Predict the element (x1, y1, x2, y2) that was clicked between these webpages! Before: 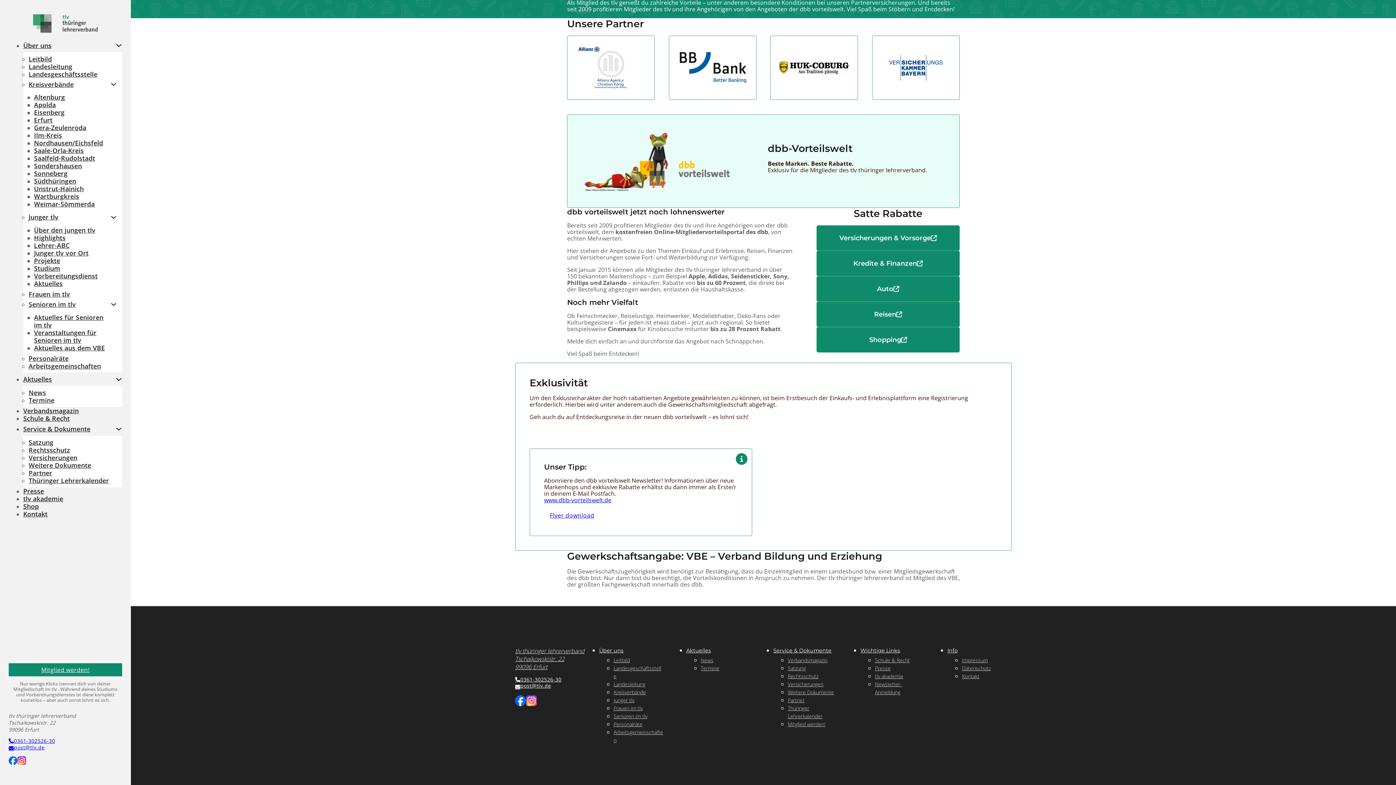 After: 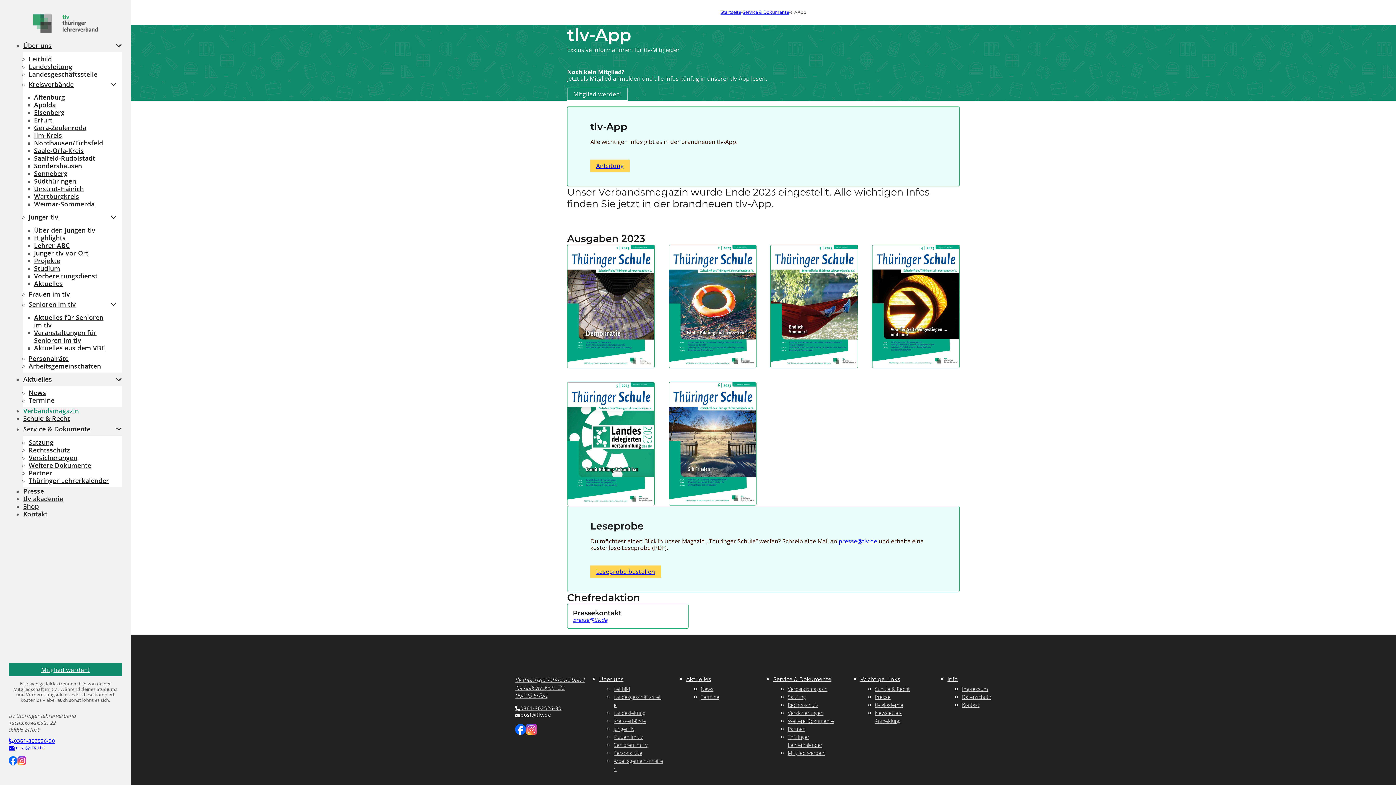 Action: label: Verbandsmagazin bbox: (788, 657, 827, 664)